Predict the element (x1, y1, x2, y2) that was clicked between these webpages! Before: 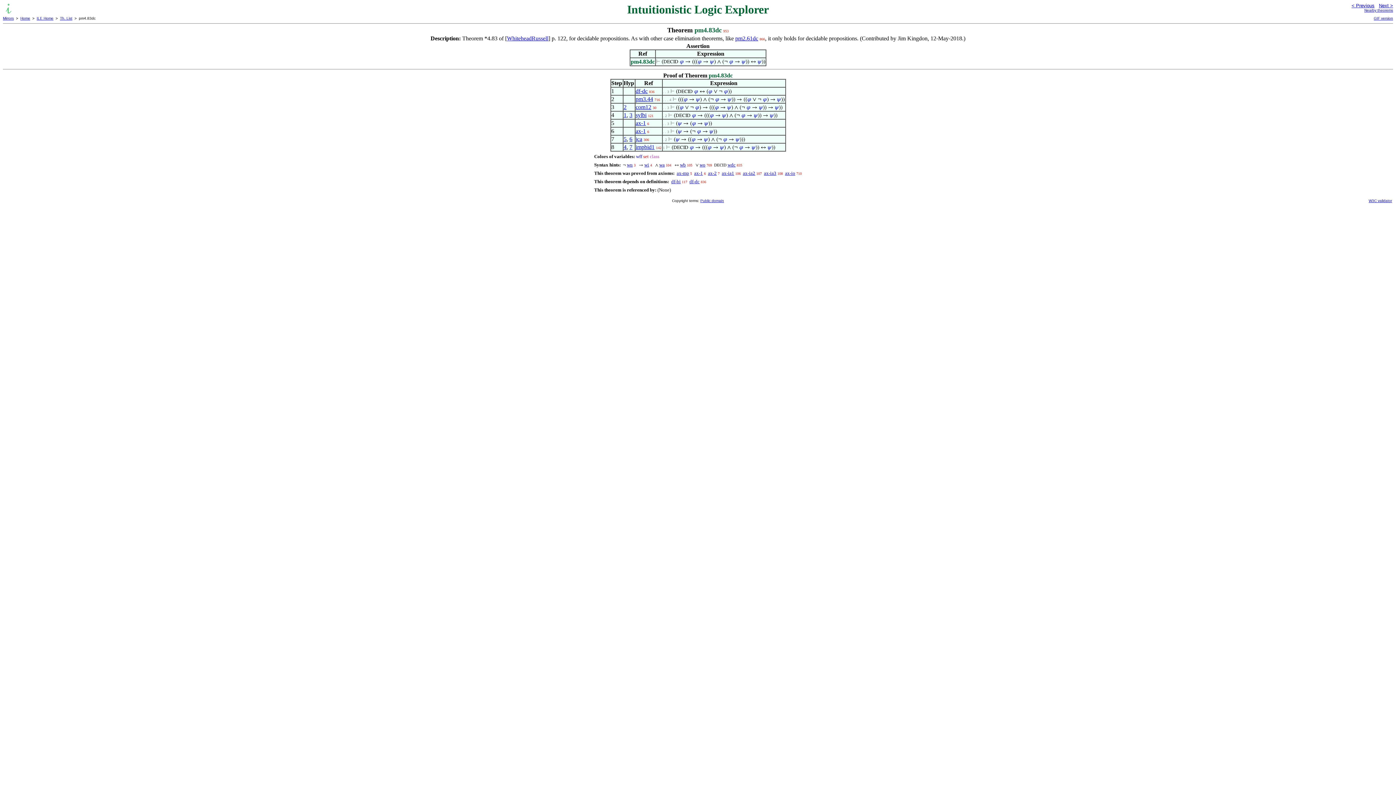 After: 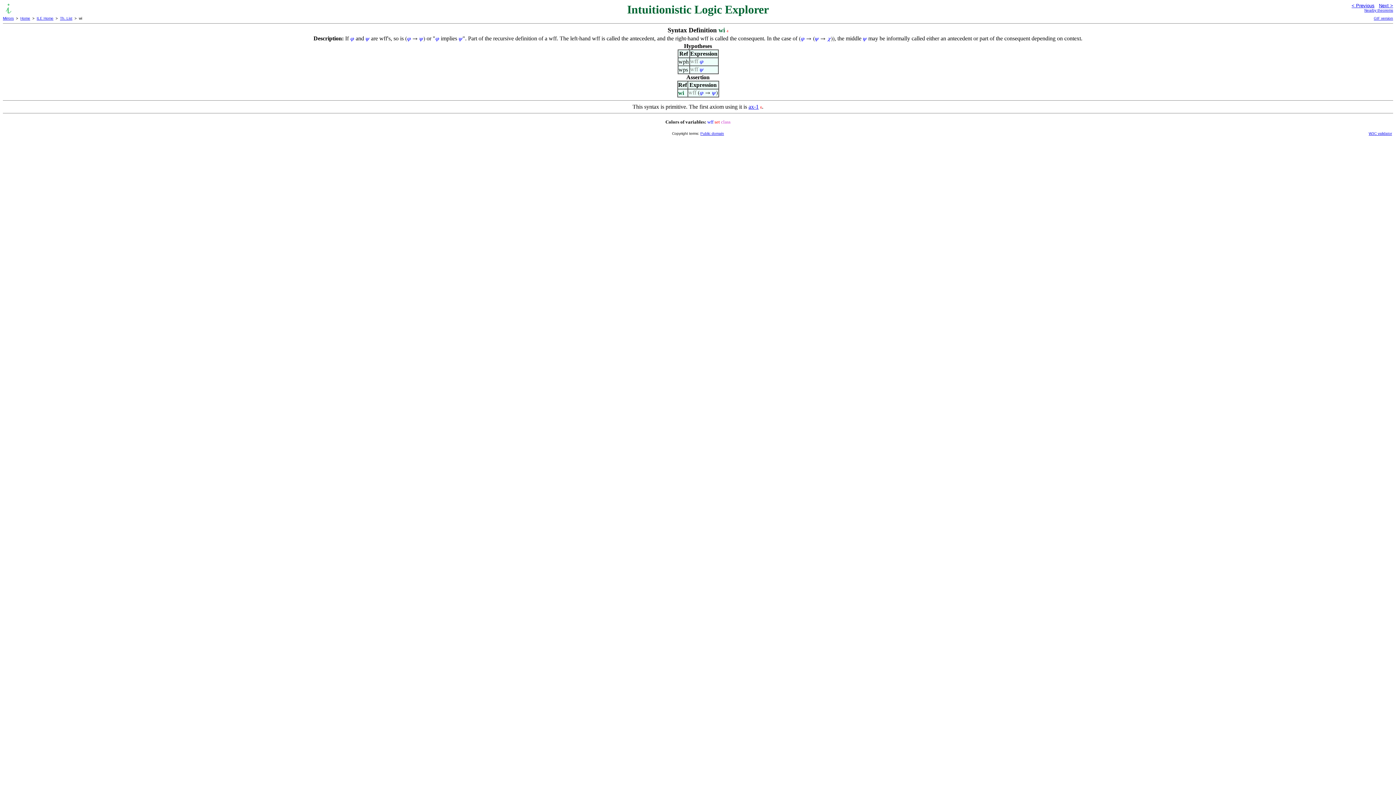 Action: label: wi bbox: (644, 162, 649, 167)